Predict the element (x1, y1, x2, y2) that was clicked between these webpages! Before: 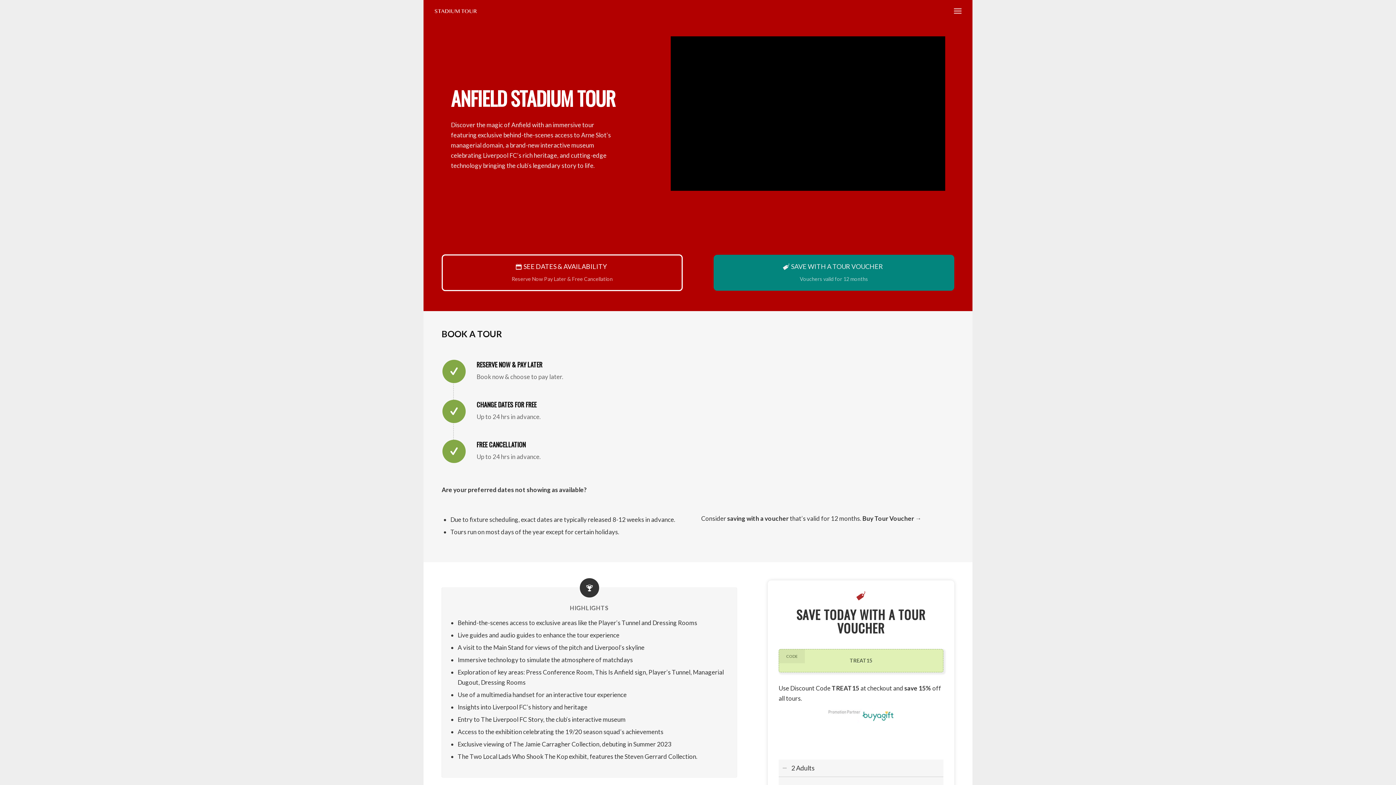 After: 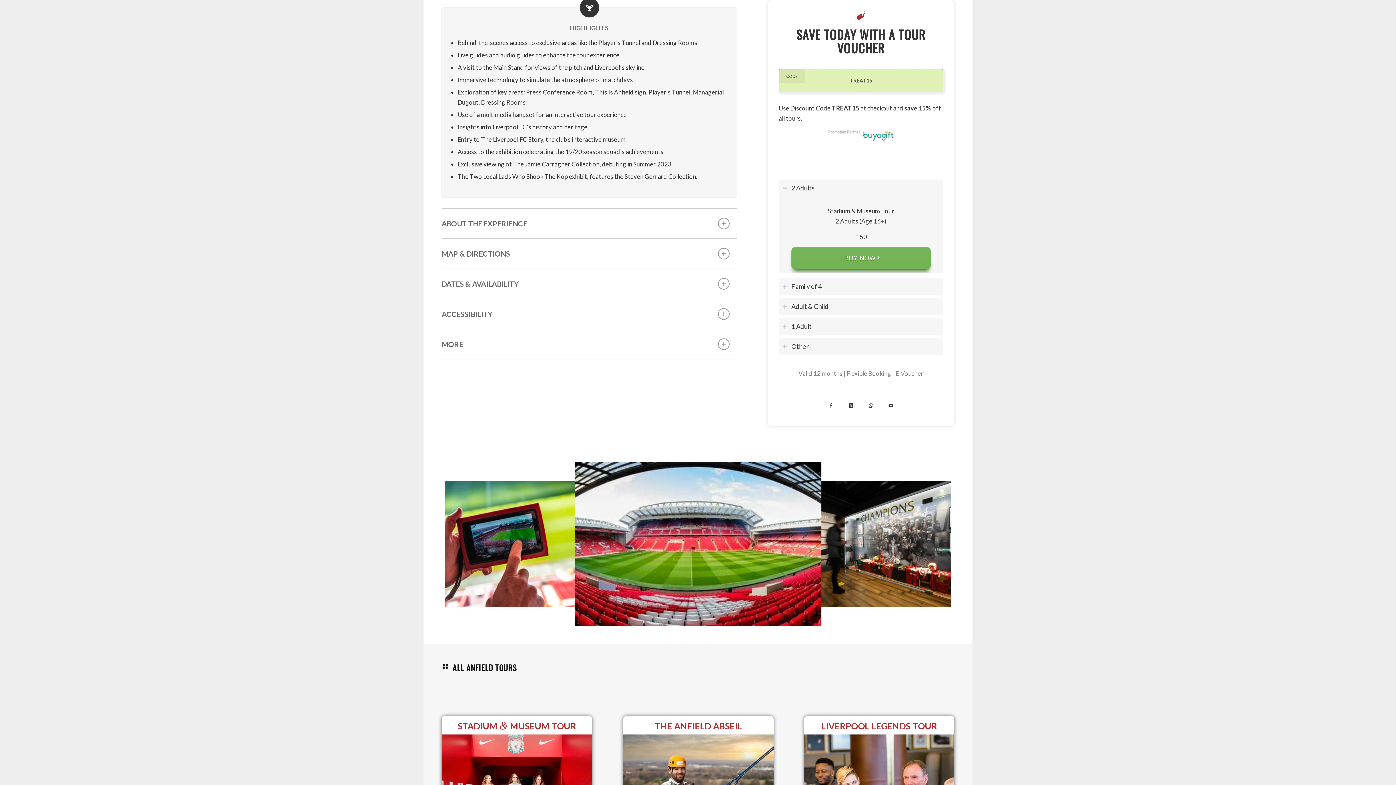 Action: bbox: (713, 254, 954, 290) label: SAVE WITH A TOUR VOUCHER